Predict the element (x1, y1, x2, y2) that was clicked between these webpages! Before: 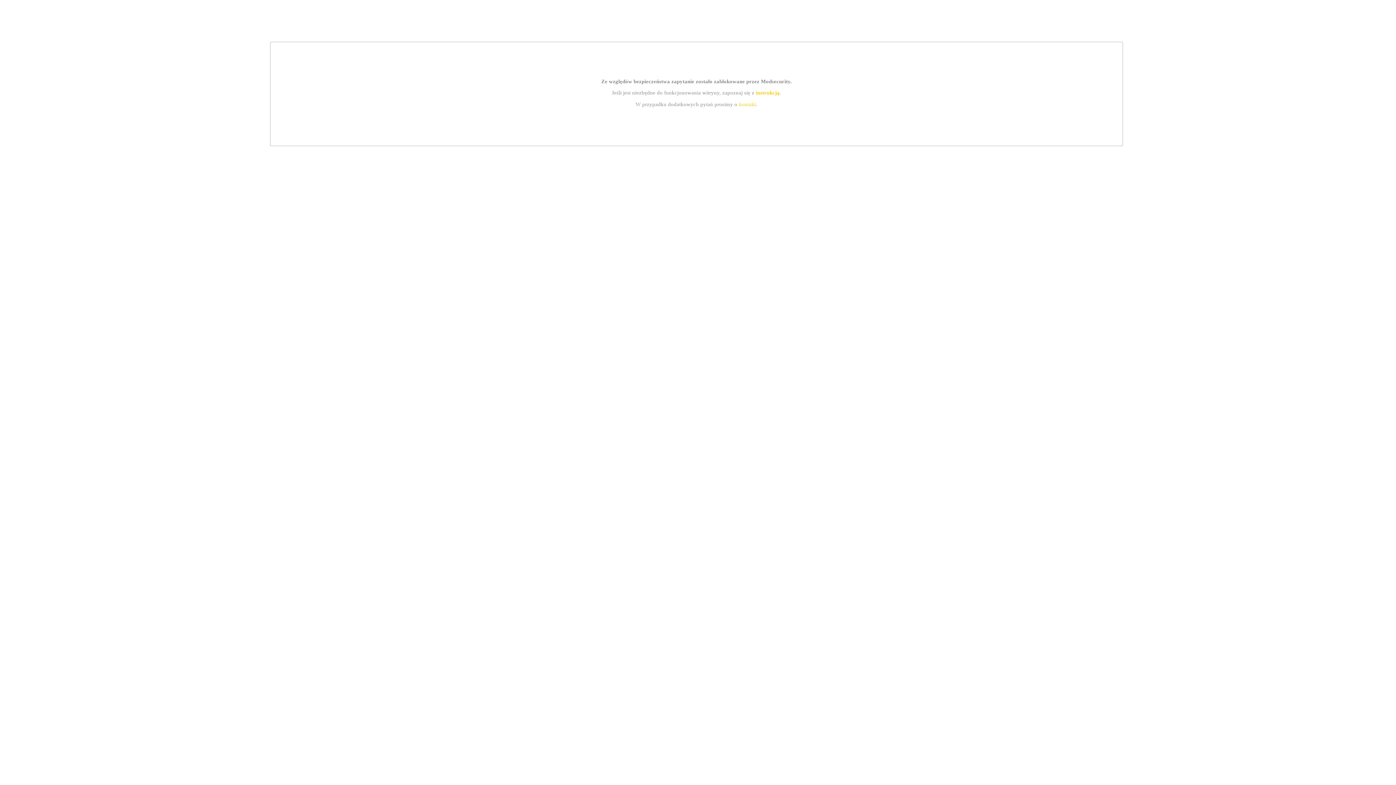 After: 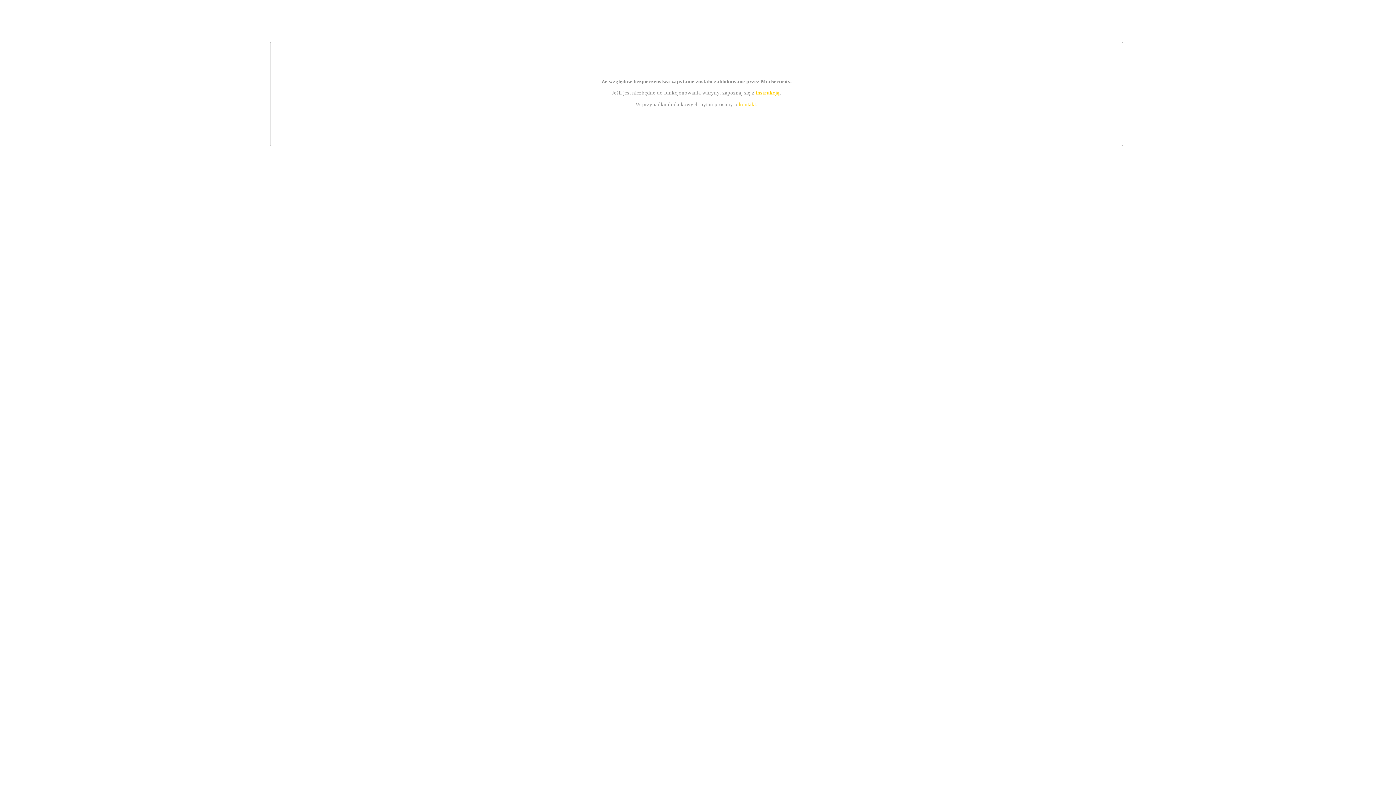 Action: label: instrukcją bbox: (755, 89, 779, 95)